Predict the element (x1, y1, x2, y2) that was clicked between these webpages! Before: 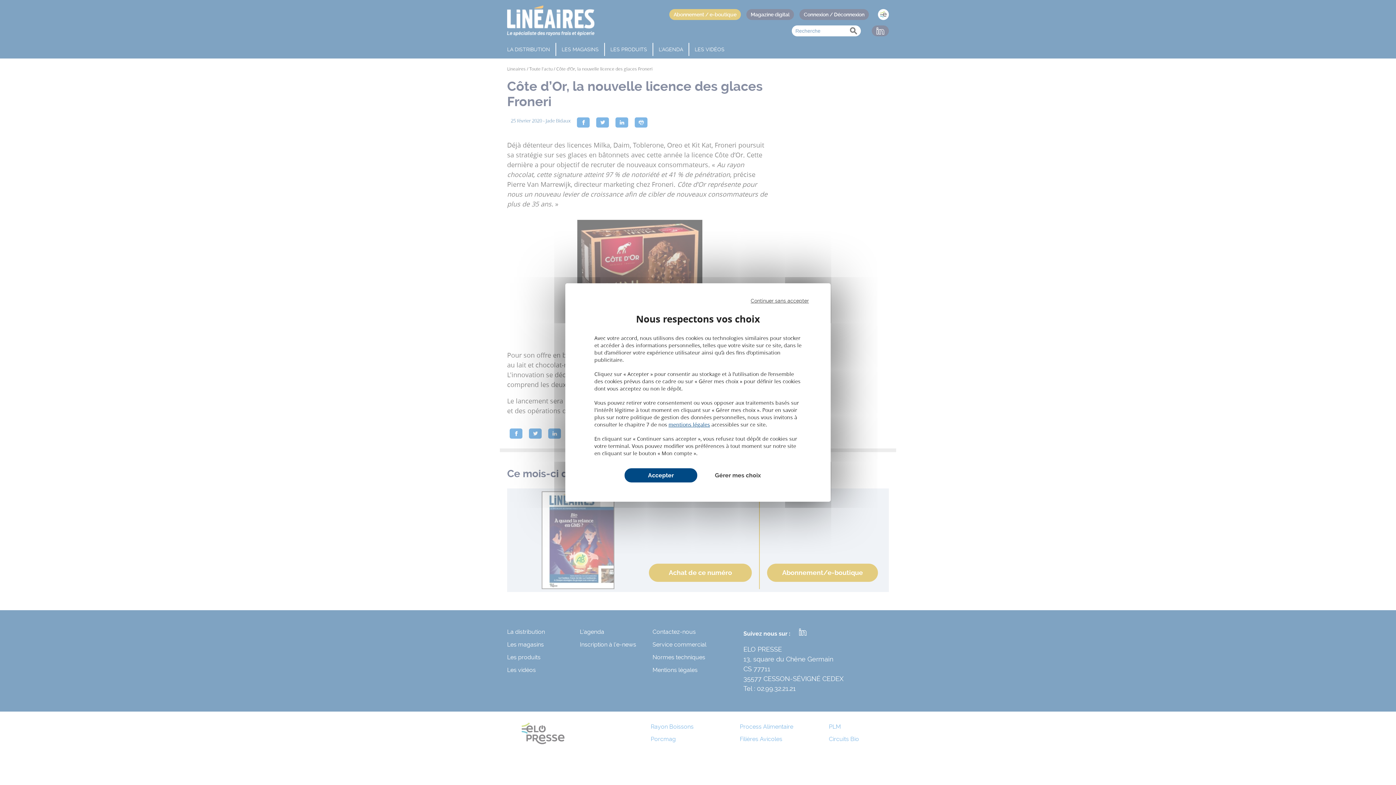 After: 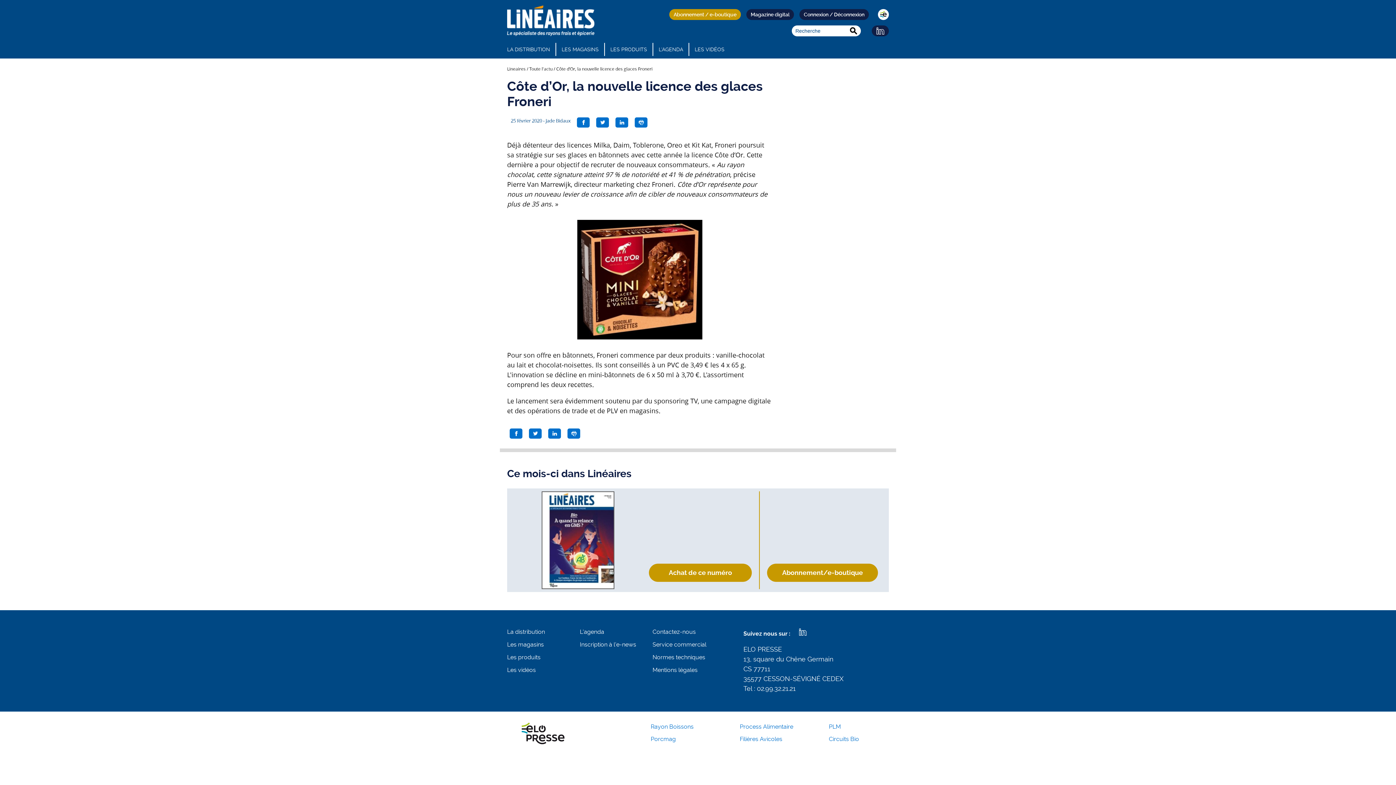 Action: label: Cookies : Continuer sans accepter bbox: (747, 296, 812, 305)